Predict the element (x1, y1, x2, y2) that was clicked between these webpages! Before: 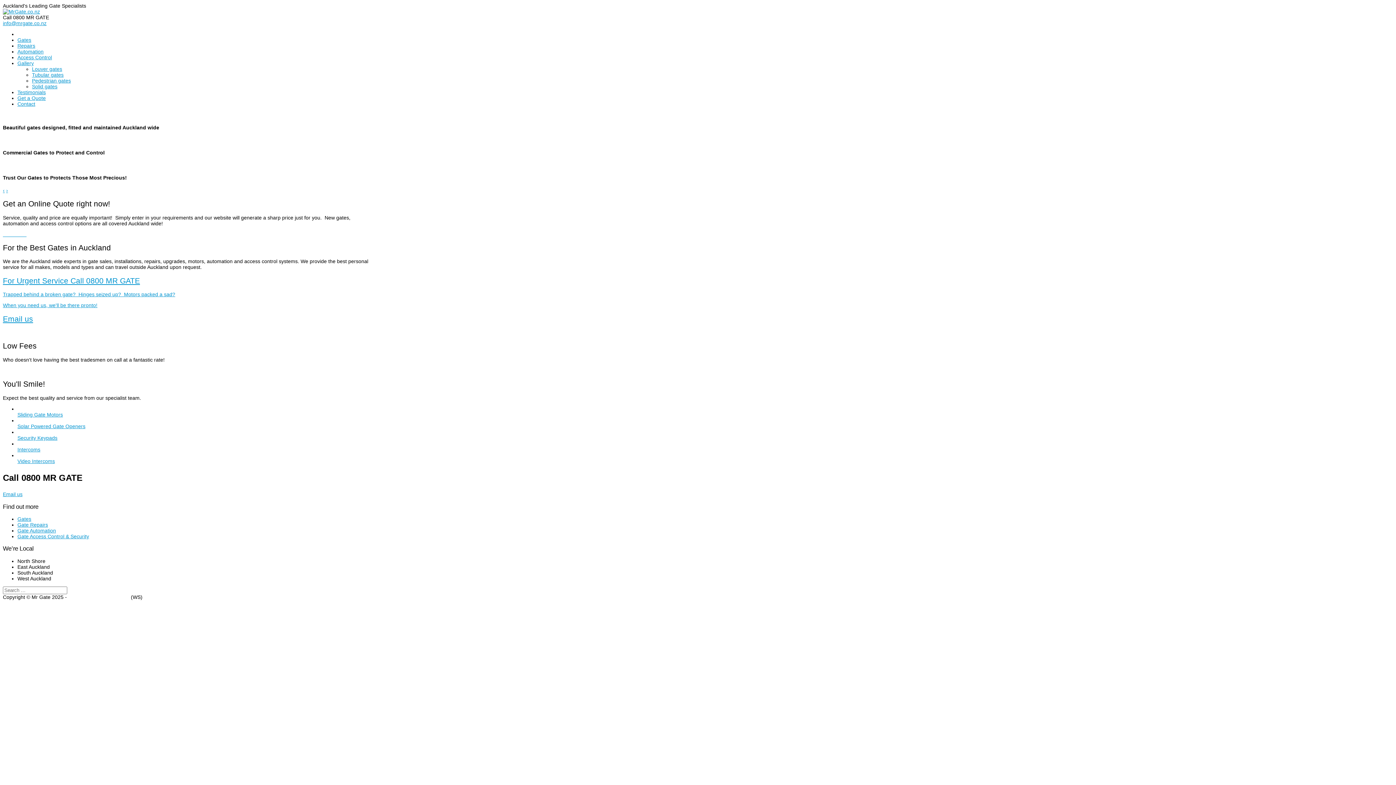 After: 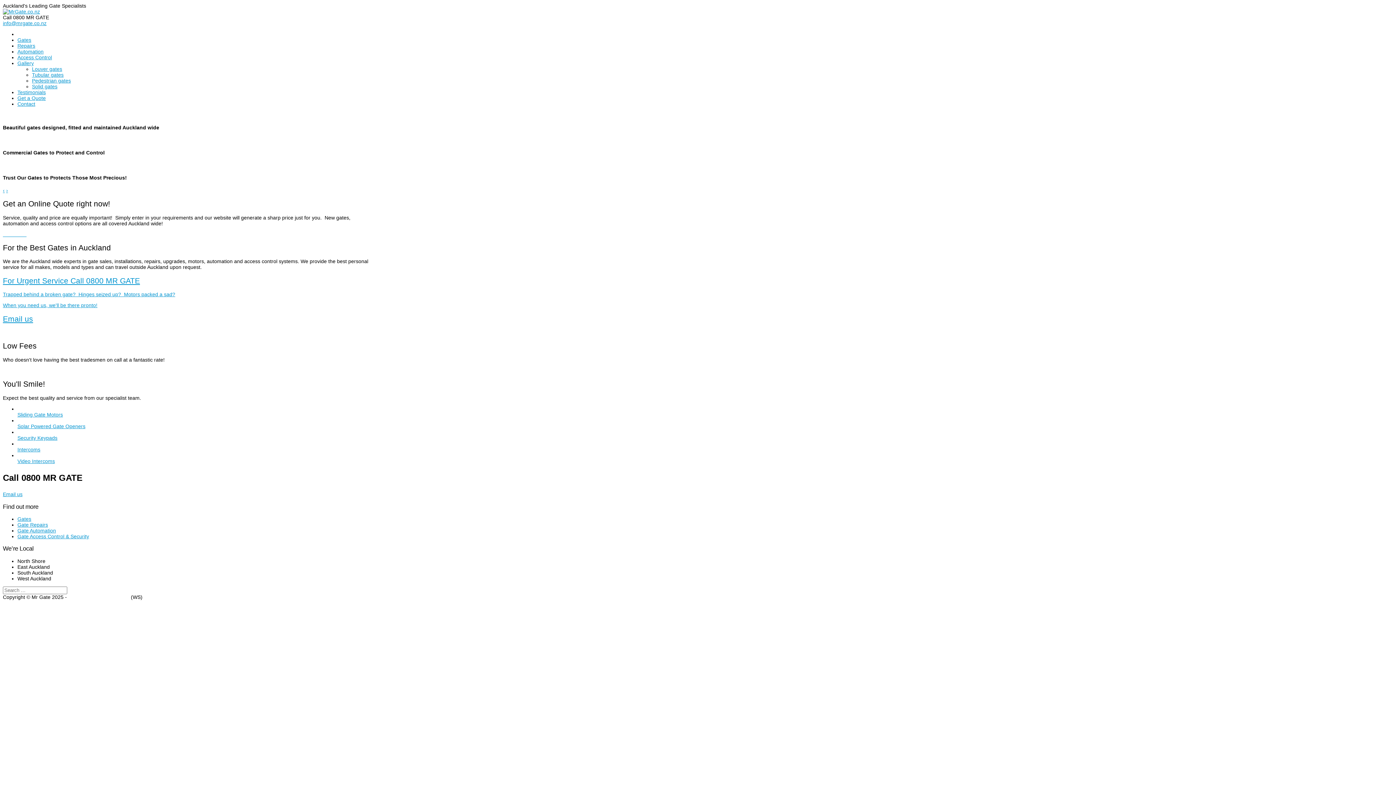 Action: bbox: (2, 8, 40, 14)